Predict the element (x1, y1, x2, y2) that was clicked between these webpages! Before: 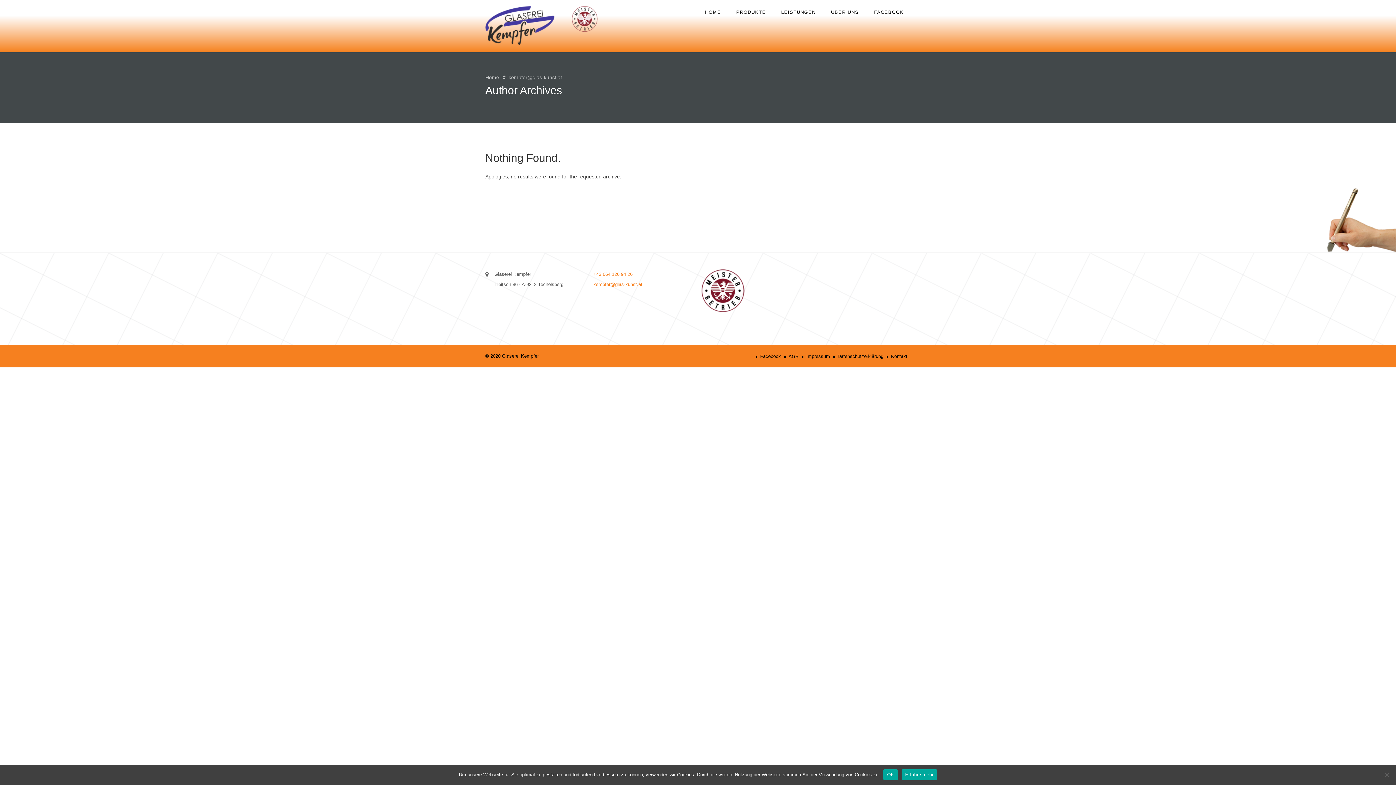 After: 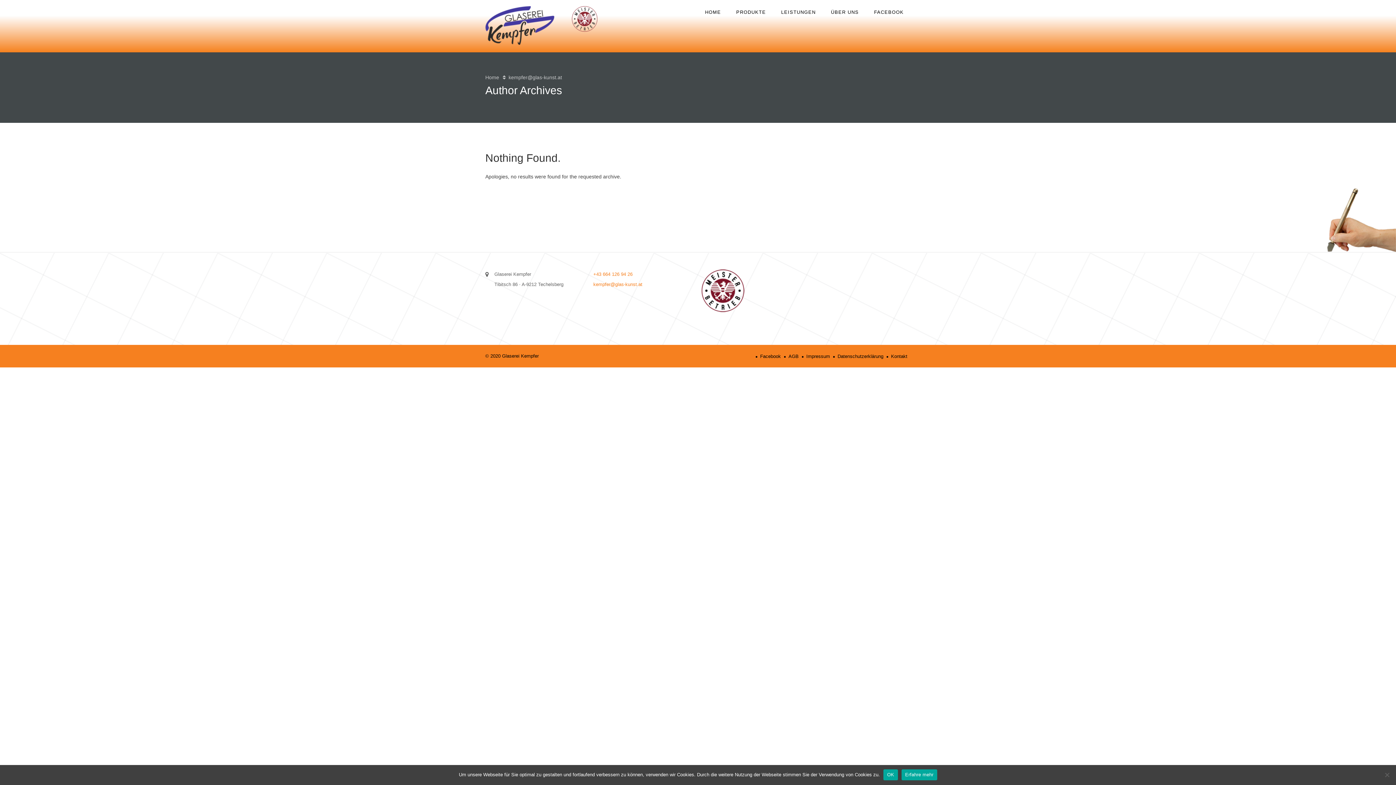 Action: bbox: (901, 769, 937, 780) label: Erfahre mehr